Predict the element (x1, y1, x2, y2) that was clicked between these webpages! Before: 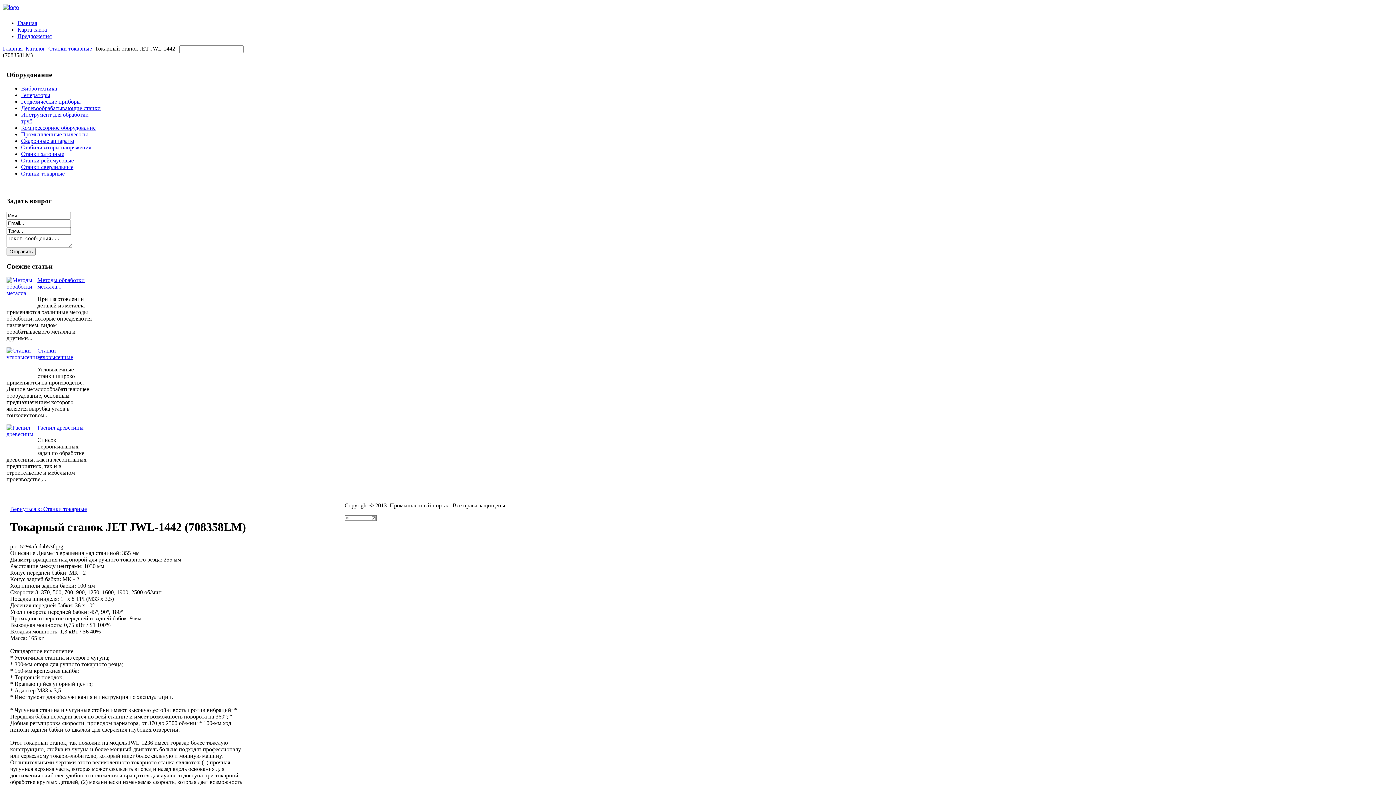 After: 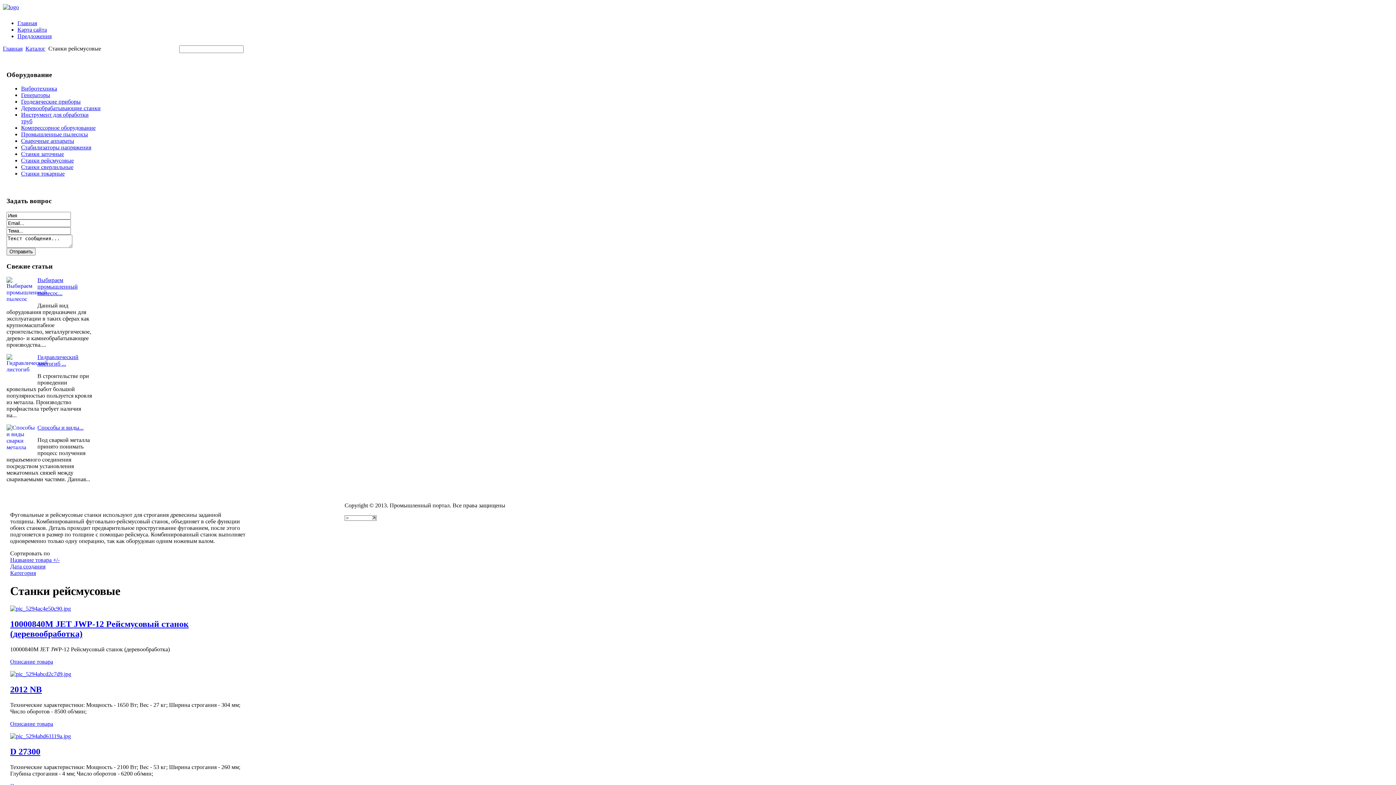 Action: label: Станки рейсмусовые bbox: (21, 157, 73, 163)